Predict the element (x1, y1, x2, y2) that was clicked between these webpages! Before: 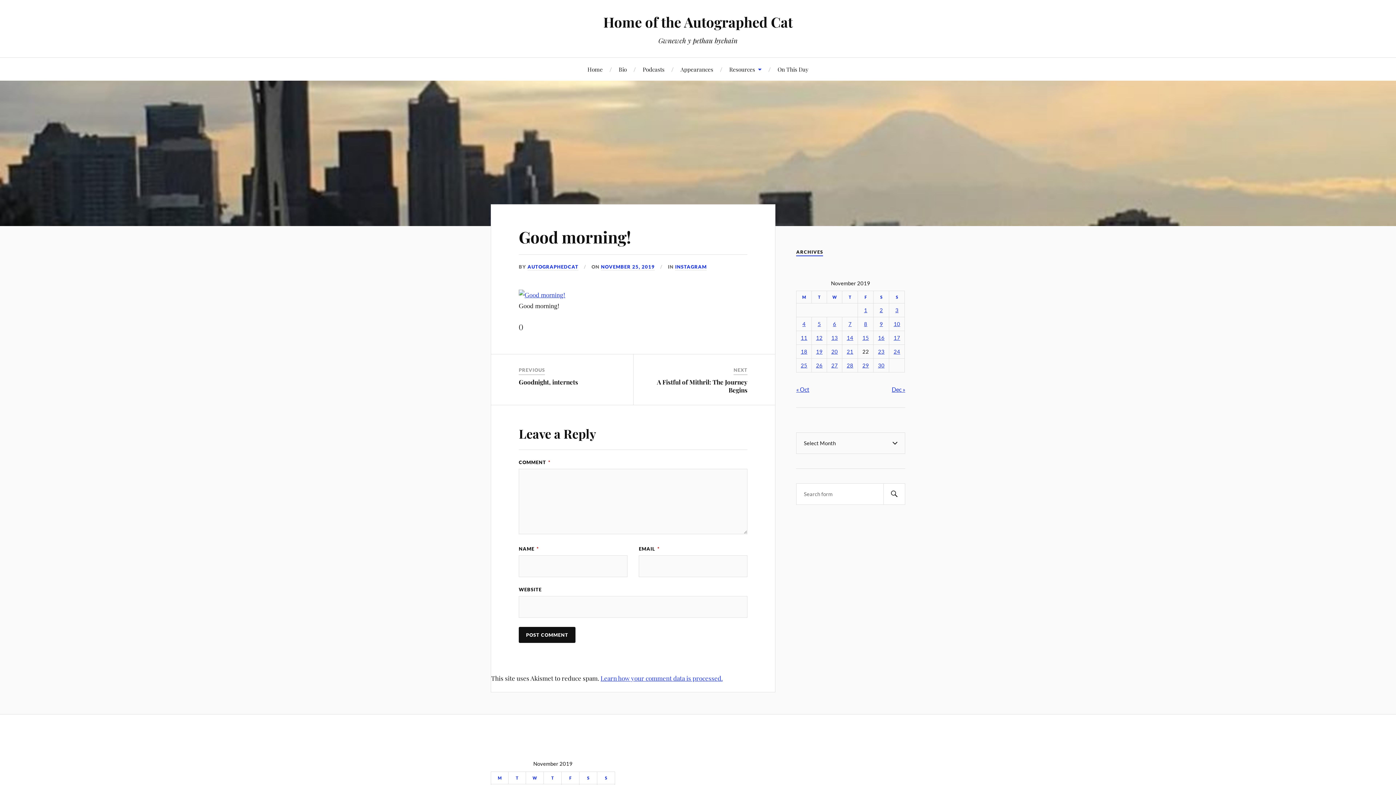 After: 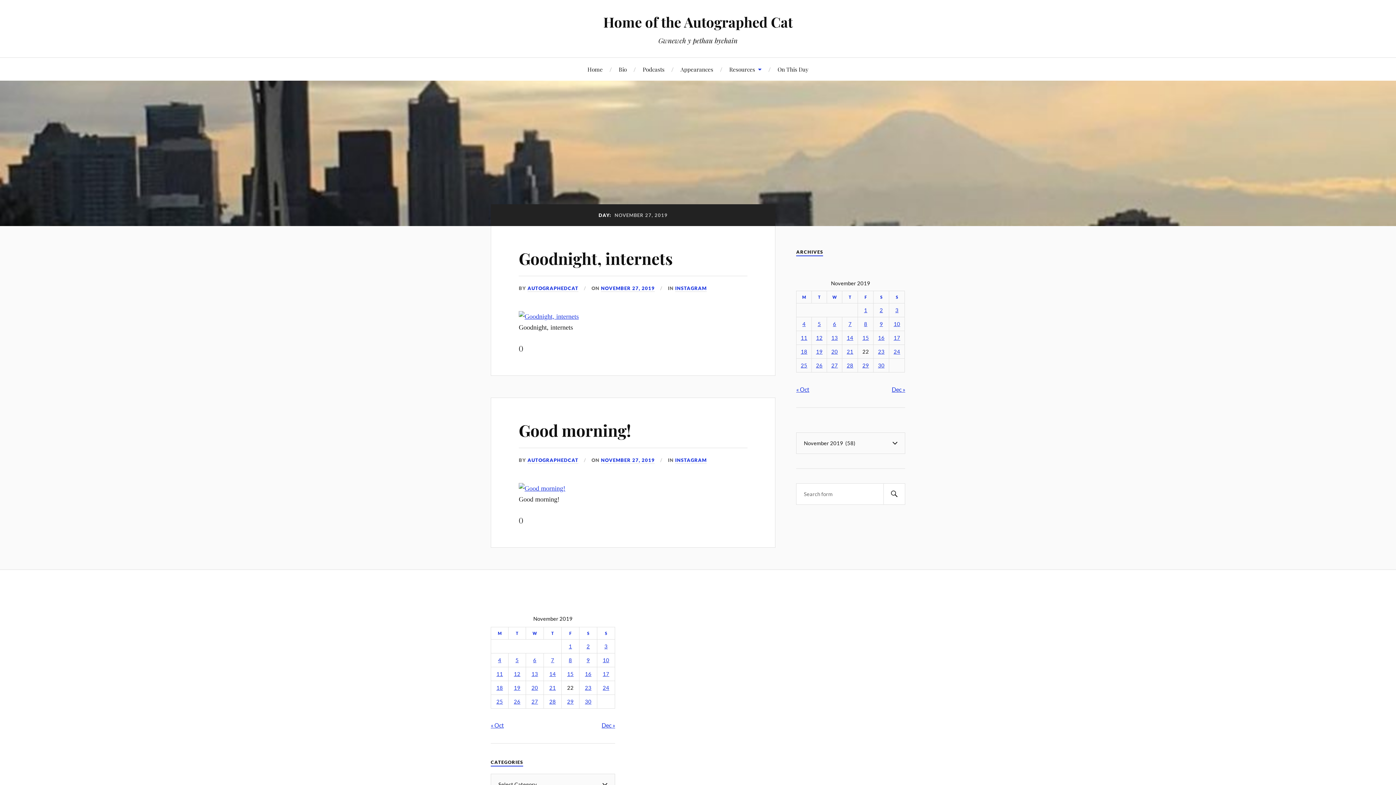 Action: bbox: (831, 362, 838, 368) label: Posts published on November 27, 2019